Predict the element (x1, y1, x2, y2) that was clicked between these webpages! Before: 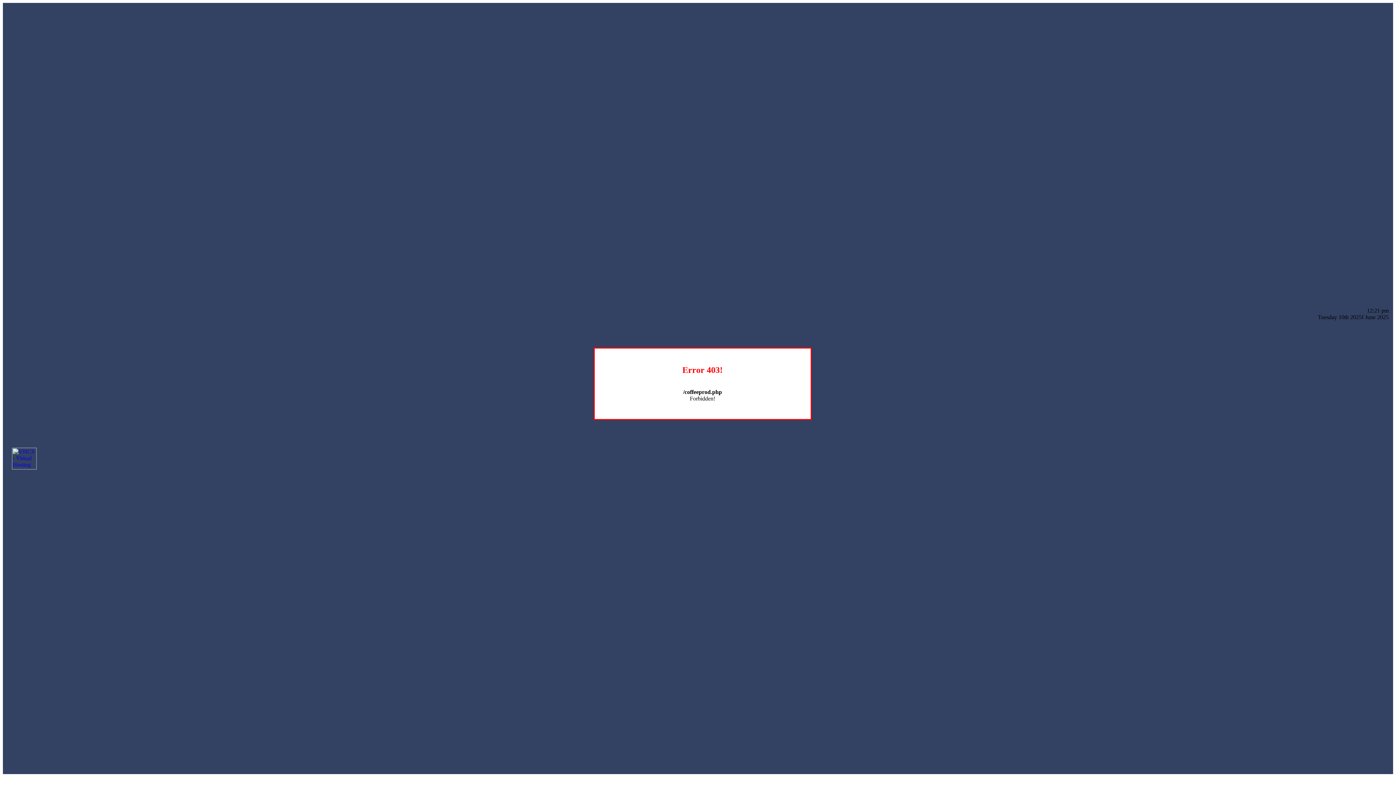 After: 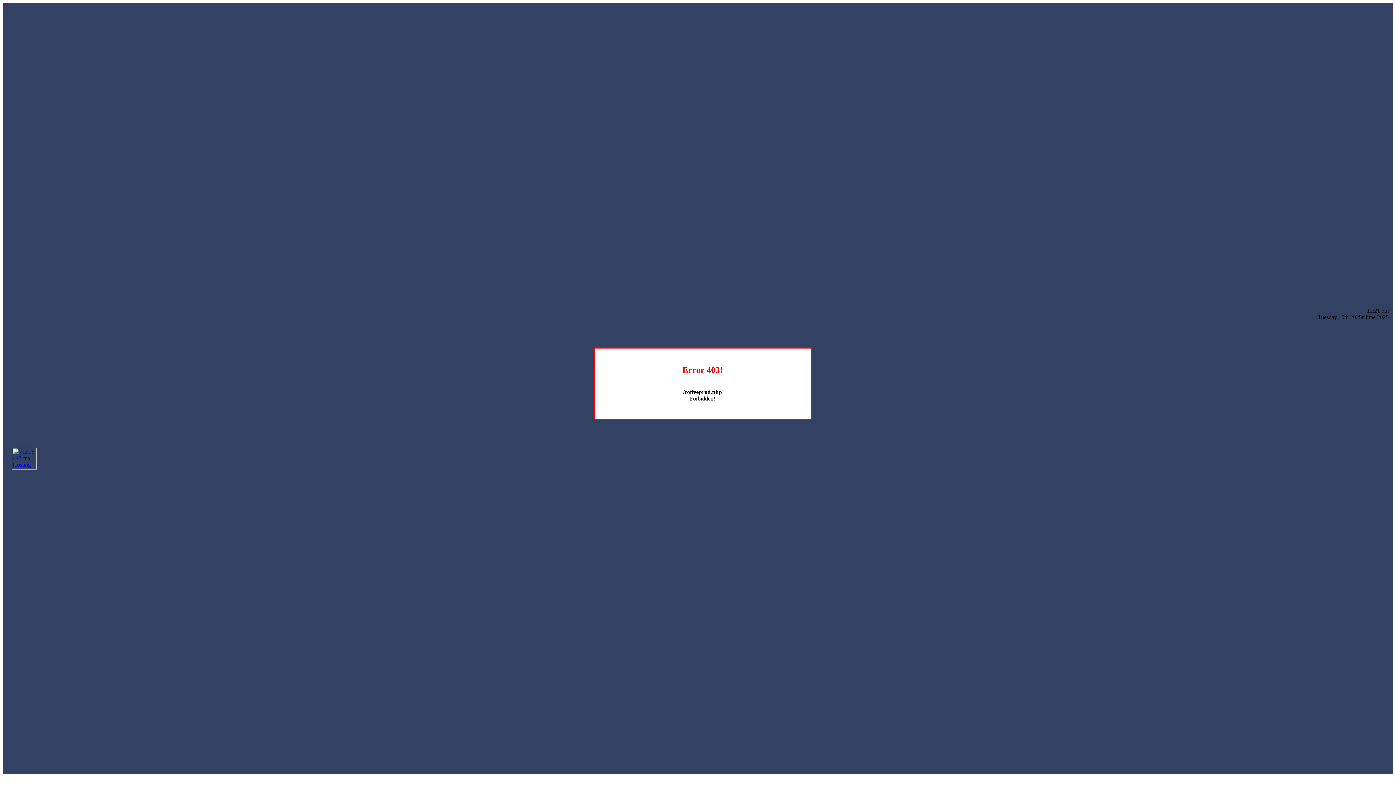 Action: bbox: (12, 464, 36, 470)